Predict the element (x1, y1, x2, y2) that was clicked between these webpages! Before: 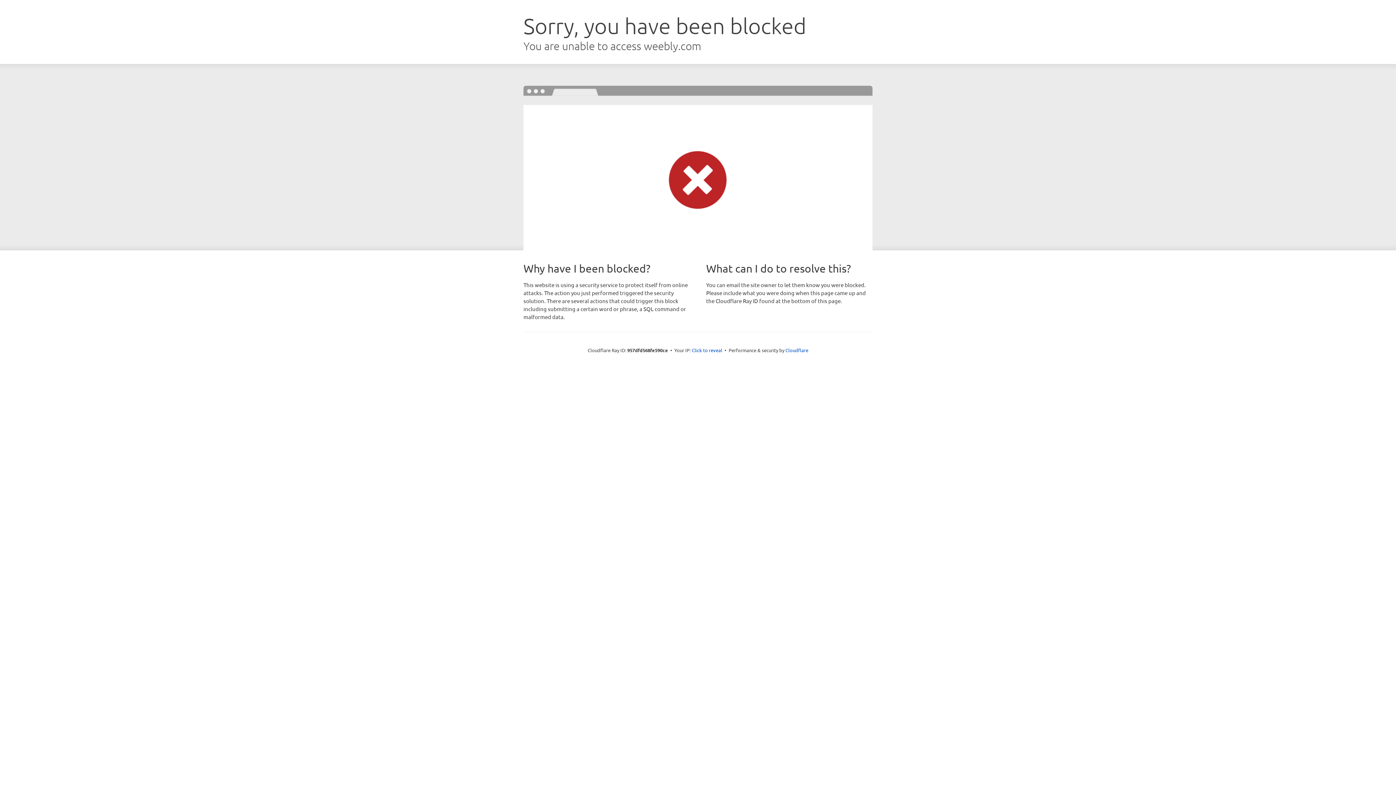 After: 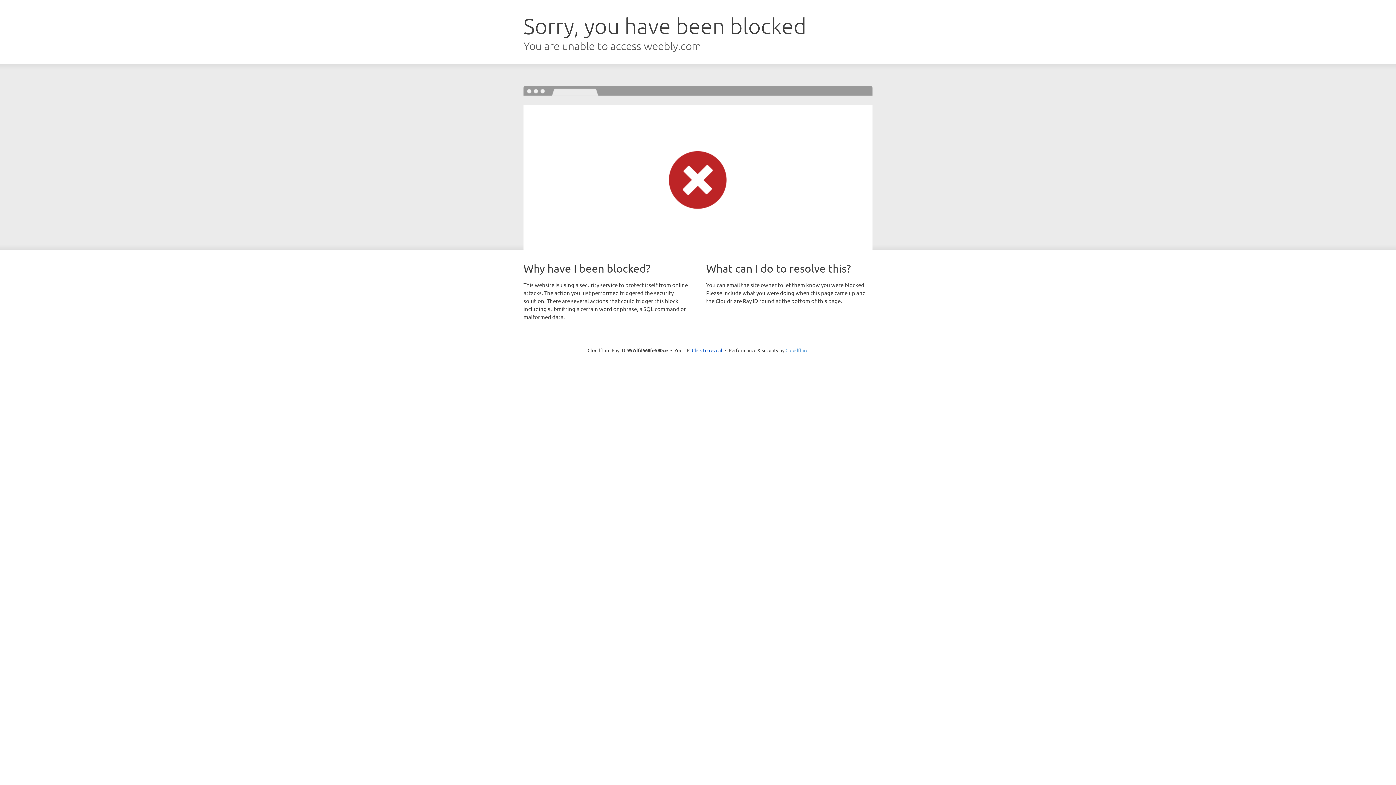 Action: label: Cloudflare bbox: (785, 347, 808, 353)